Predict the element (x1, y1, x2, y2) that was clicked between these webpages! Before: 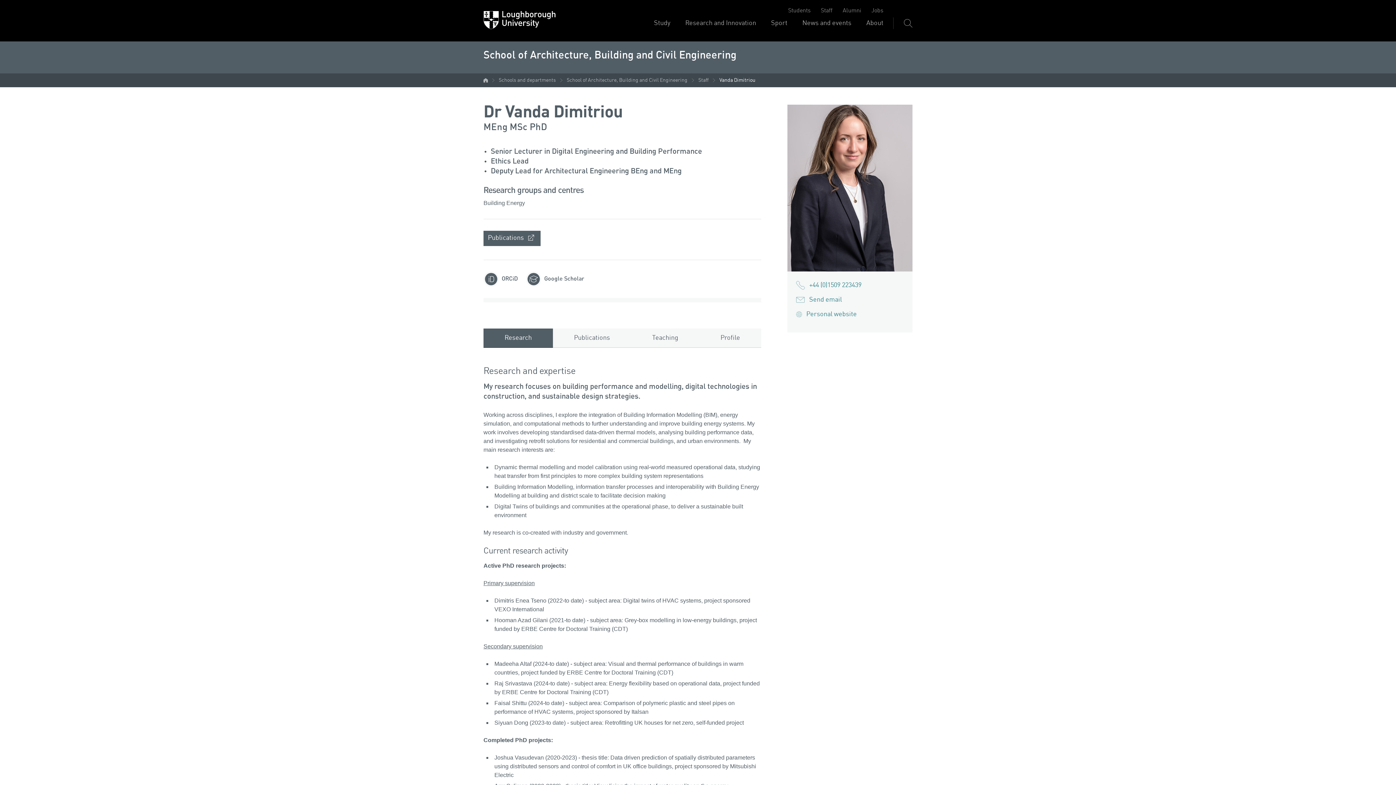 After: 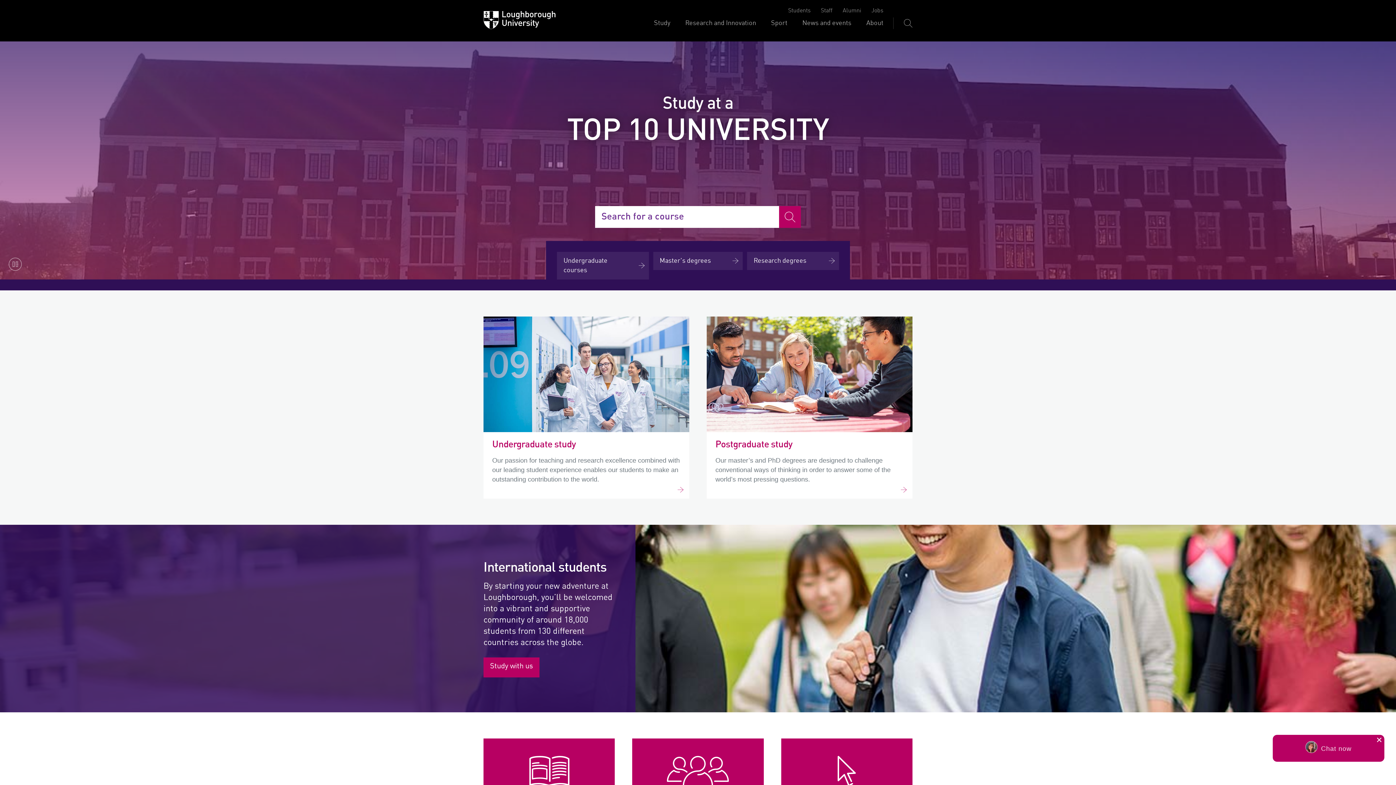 Action: label: Study bbox: (654, 18, 670, 41)